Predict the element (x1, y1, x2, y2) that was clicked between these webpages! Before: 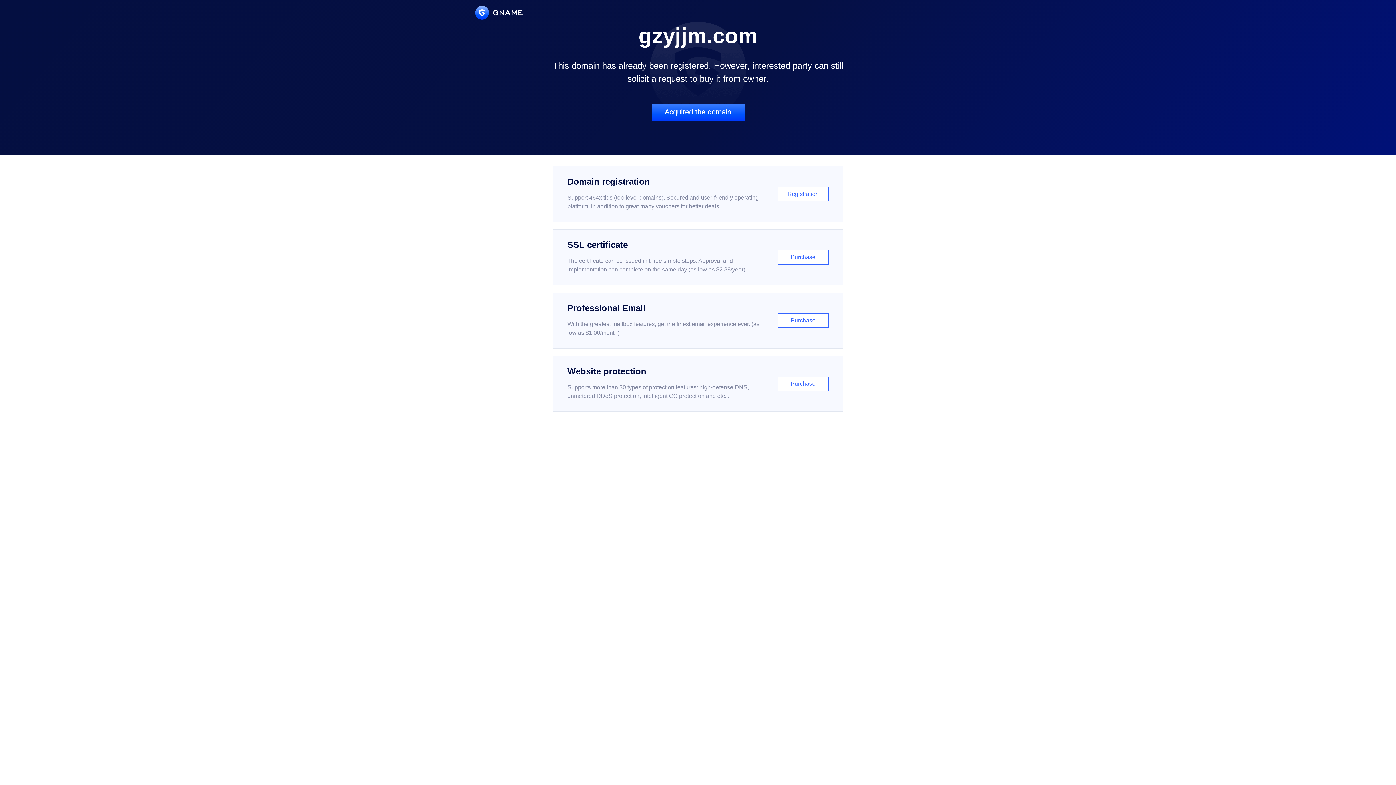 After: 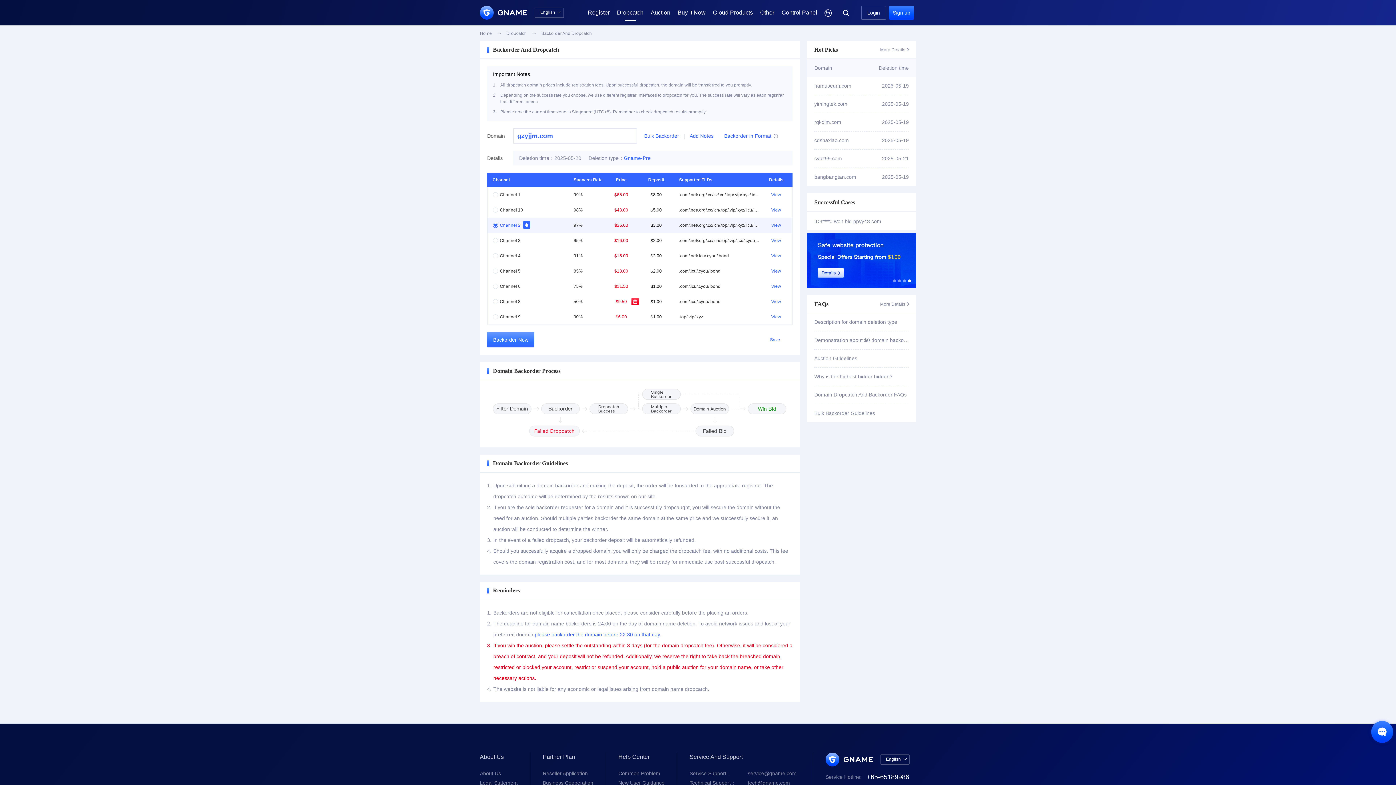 Action: label: Acquired the domain bbox: (651, 103, 744, 121)